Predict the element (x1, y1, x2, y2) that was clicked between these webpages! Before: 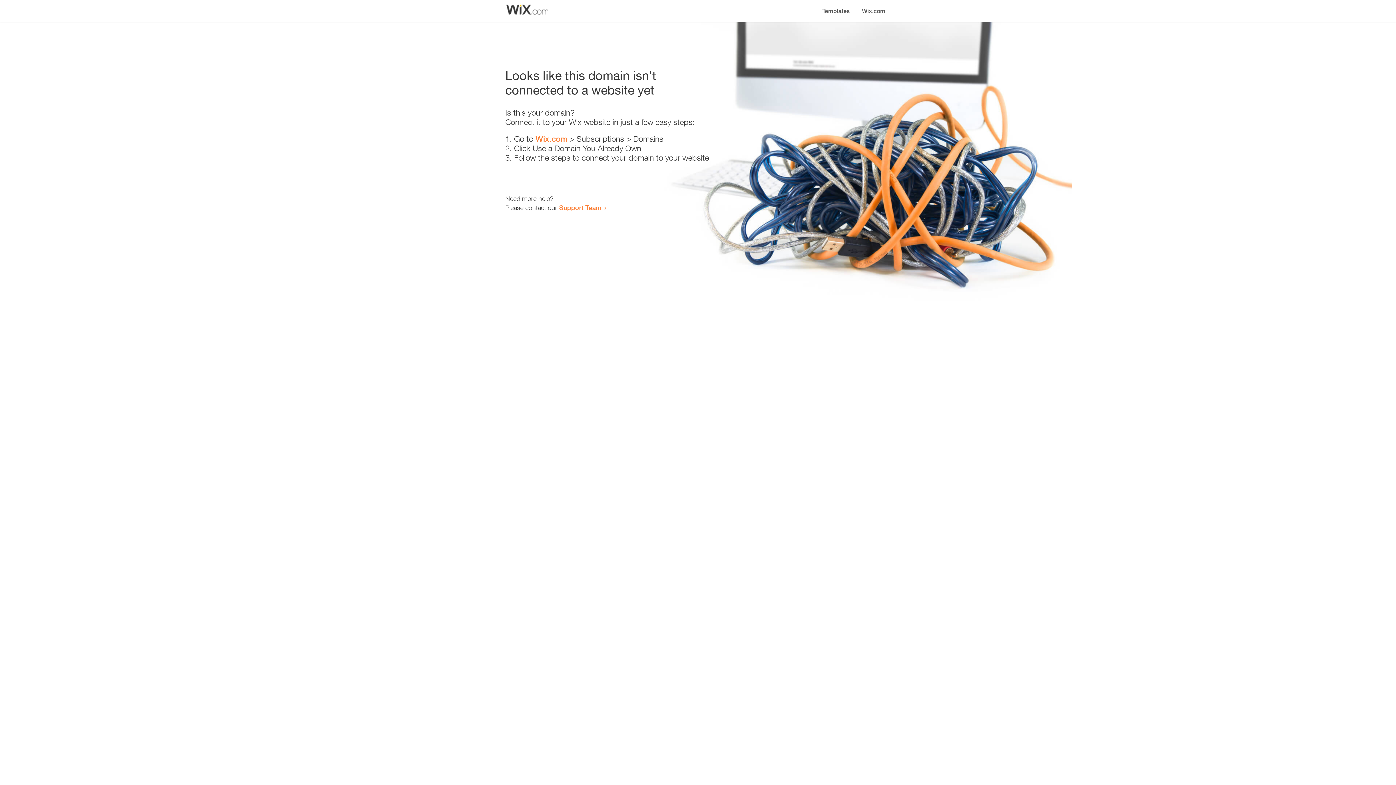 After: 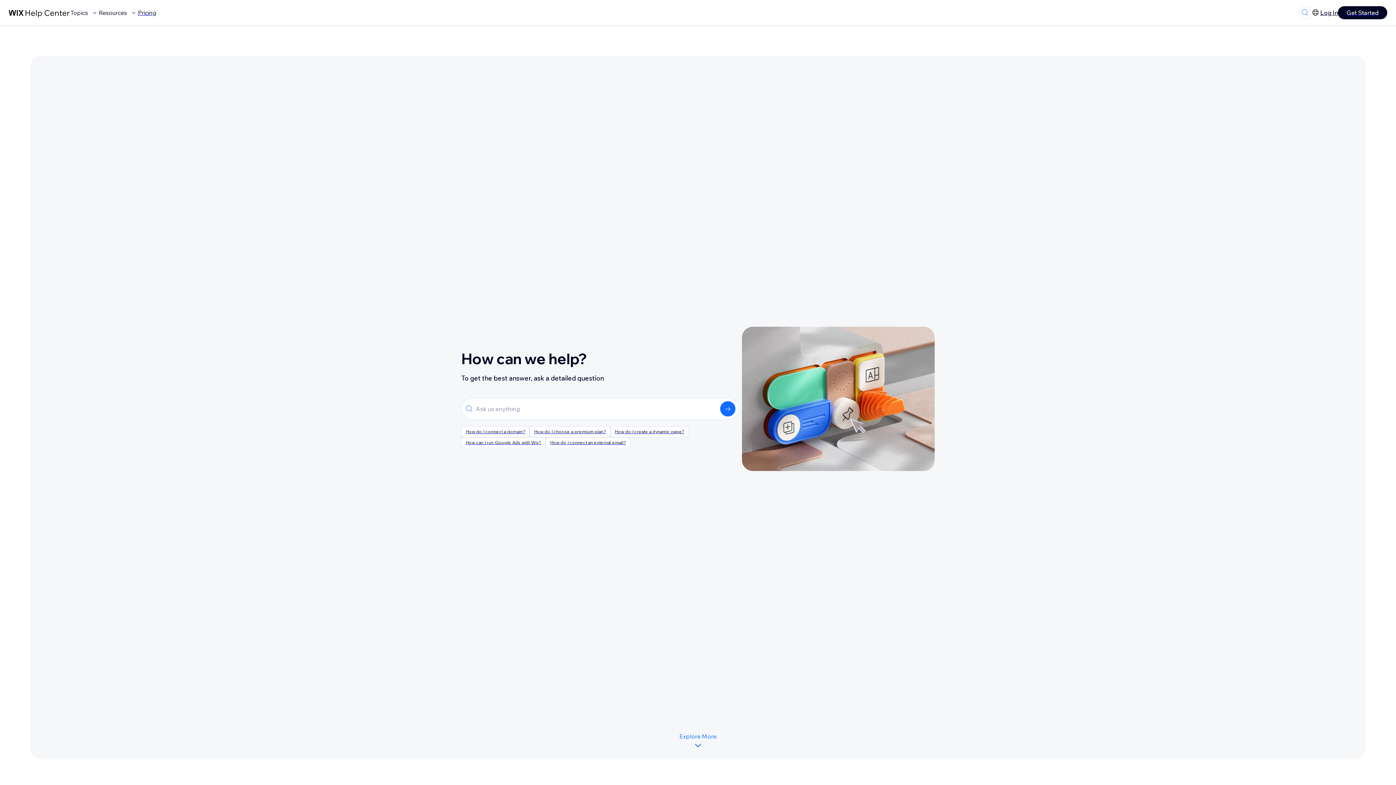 Action: label: Support Team bbox: (559, 203, 601, 211)